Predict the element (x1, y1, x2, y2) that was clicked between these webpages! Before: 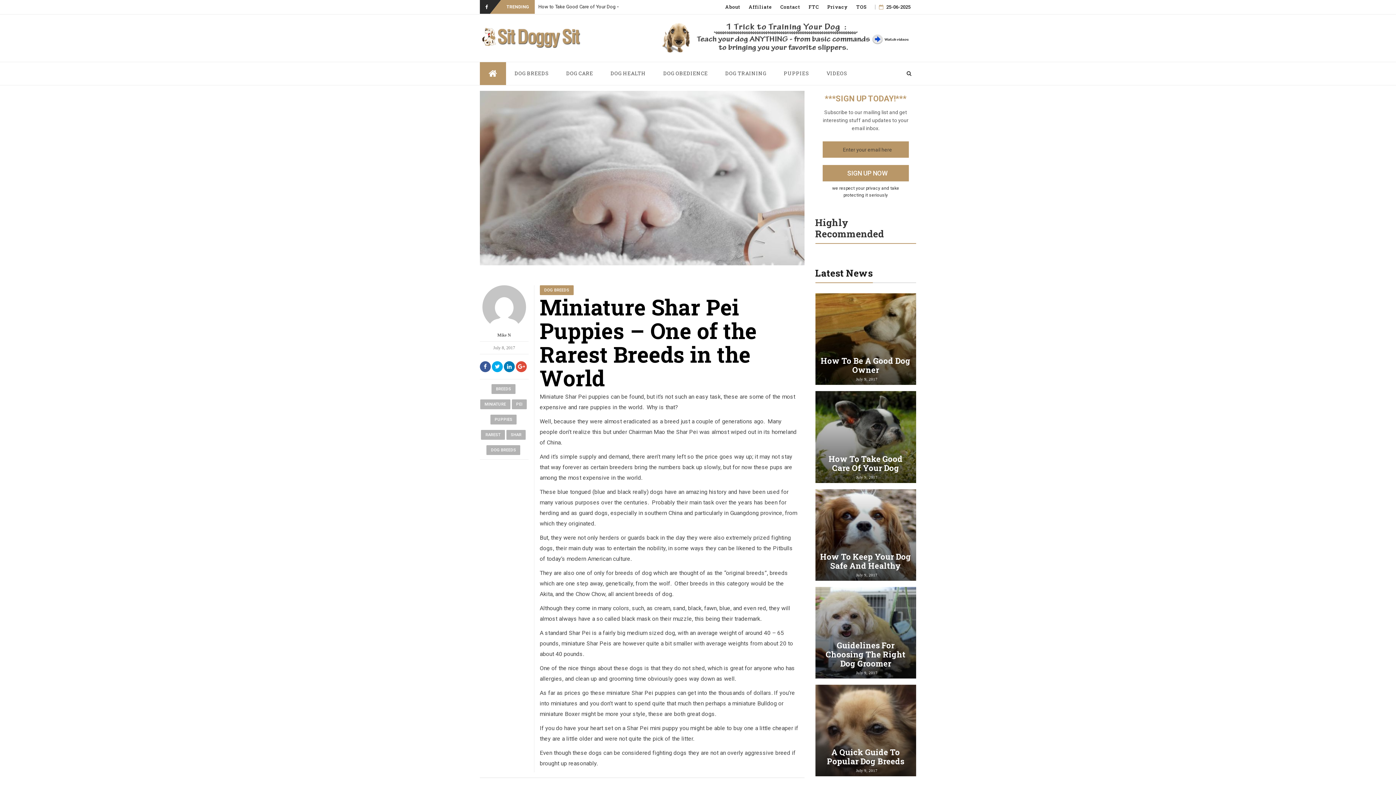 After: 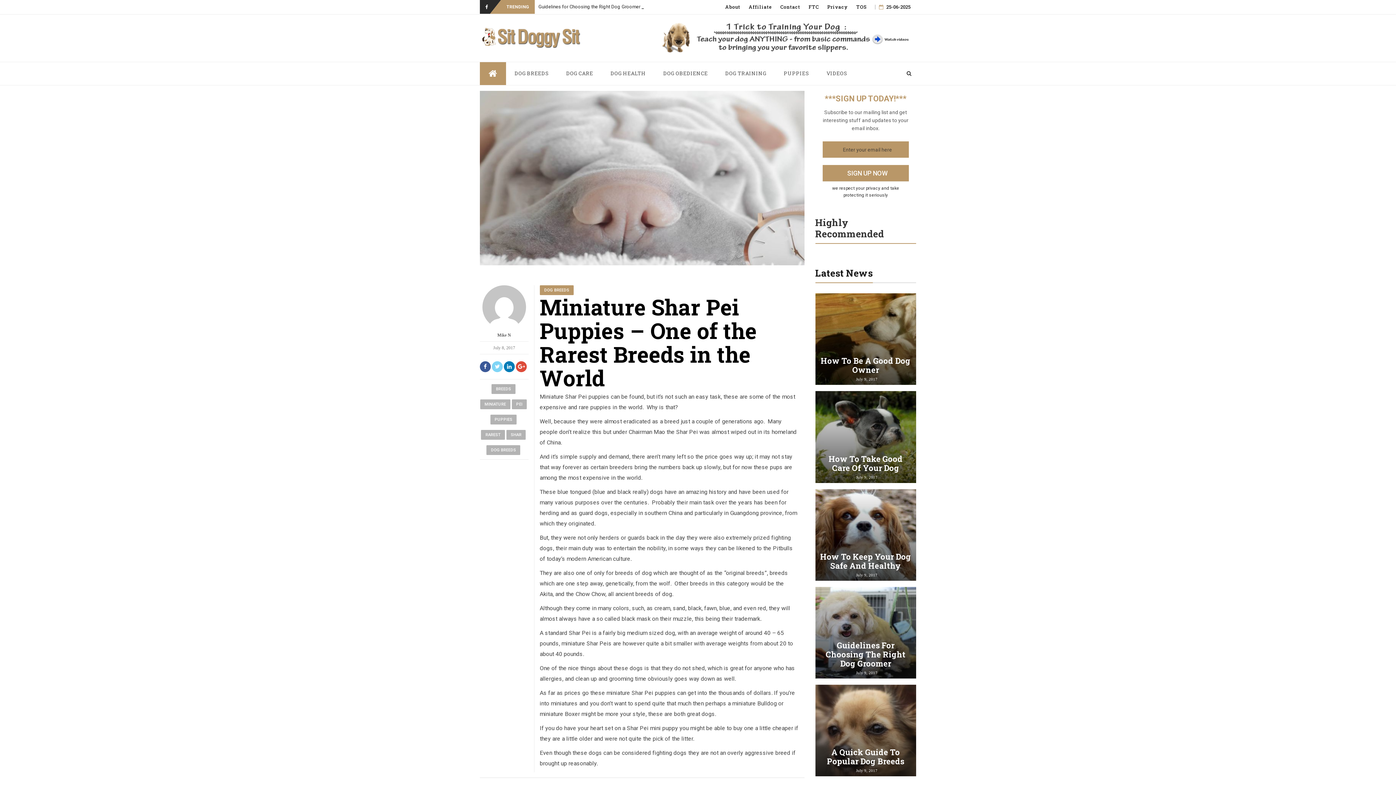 Action: bbox: (492, 361, 502, 372)